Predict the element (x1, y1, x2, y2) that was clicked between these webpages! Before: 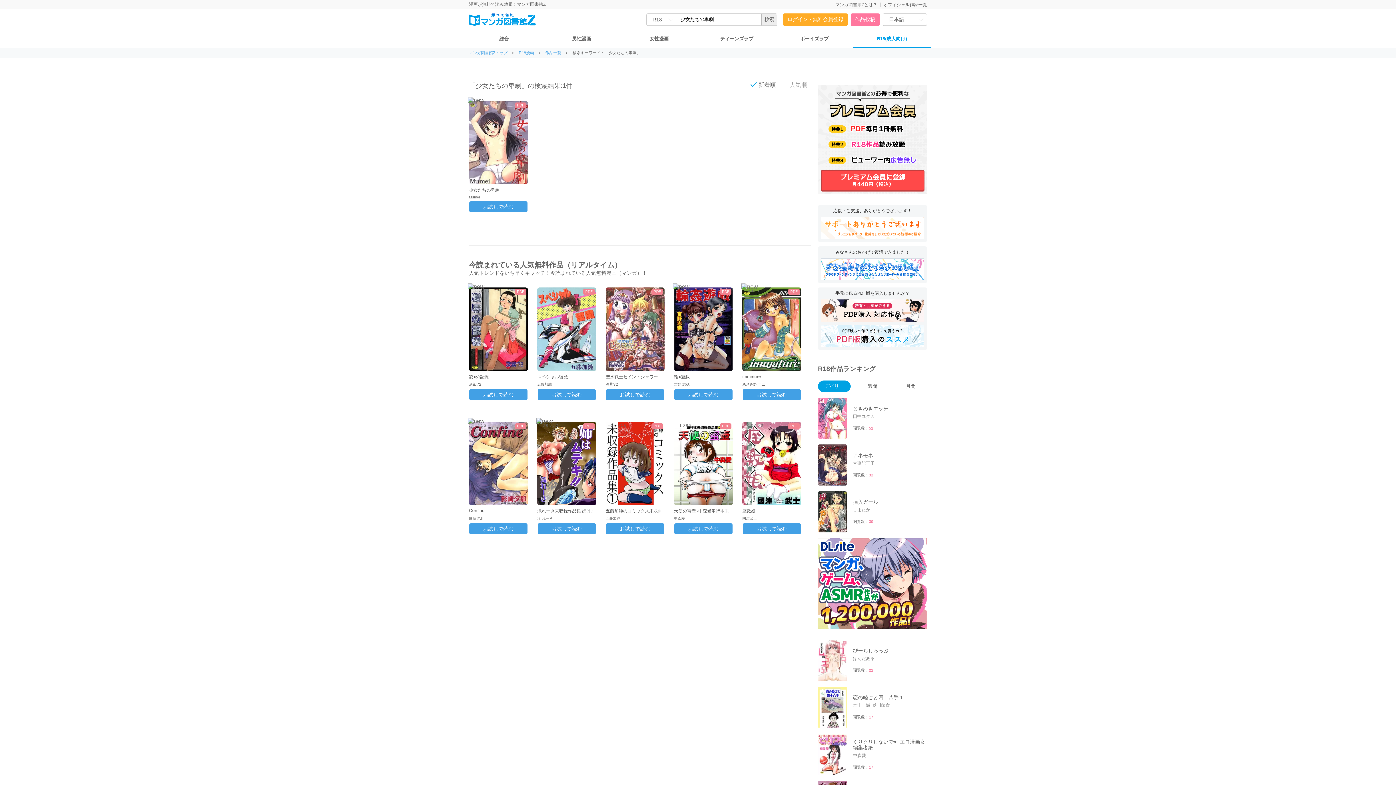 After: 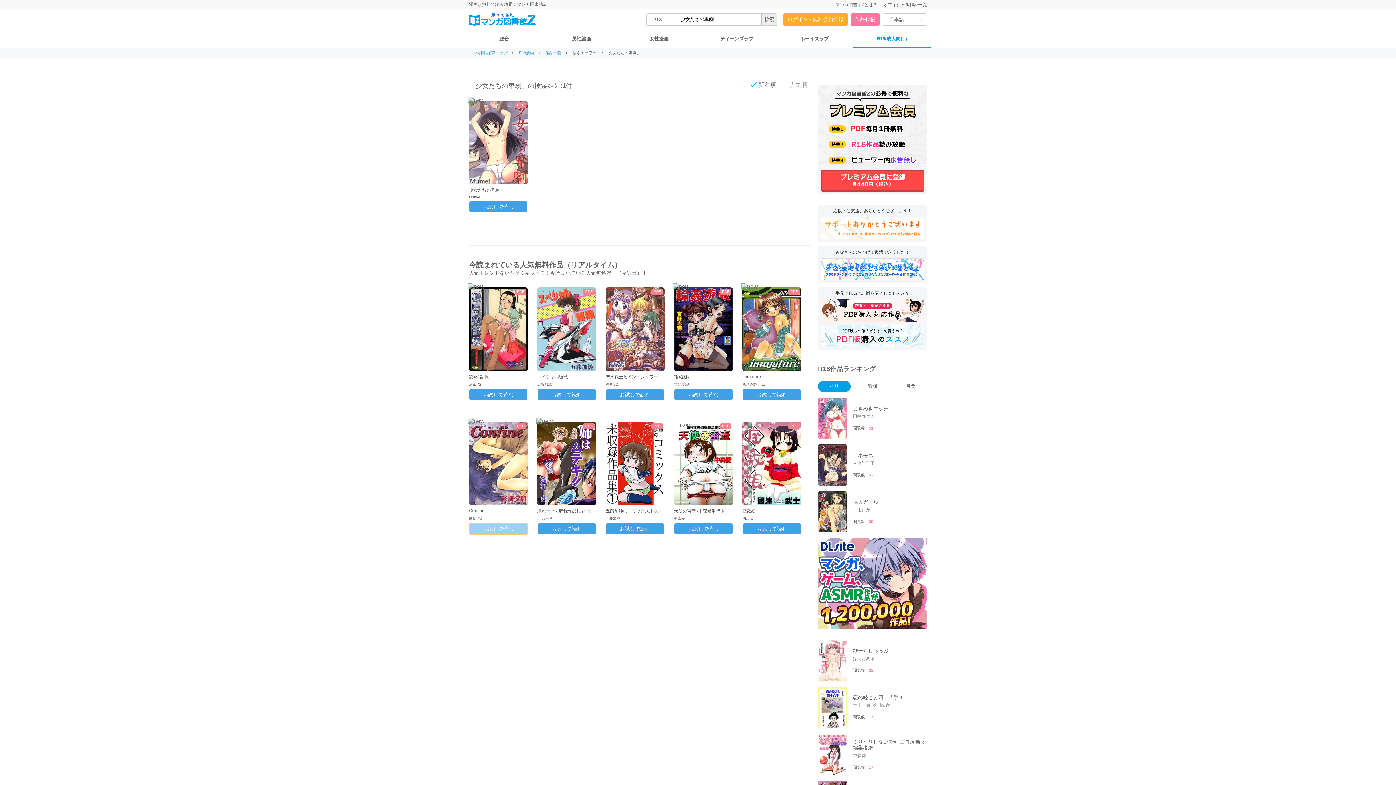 Action: label: お試しで読む bbox: (469, 523, 527, 534)